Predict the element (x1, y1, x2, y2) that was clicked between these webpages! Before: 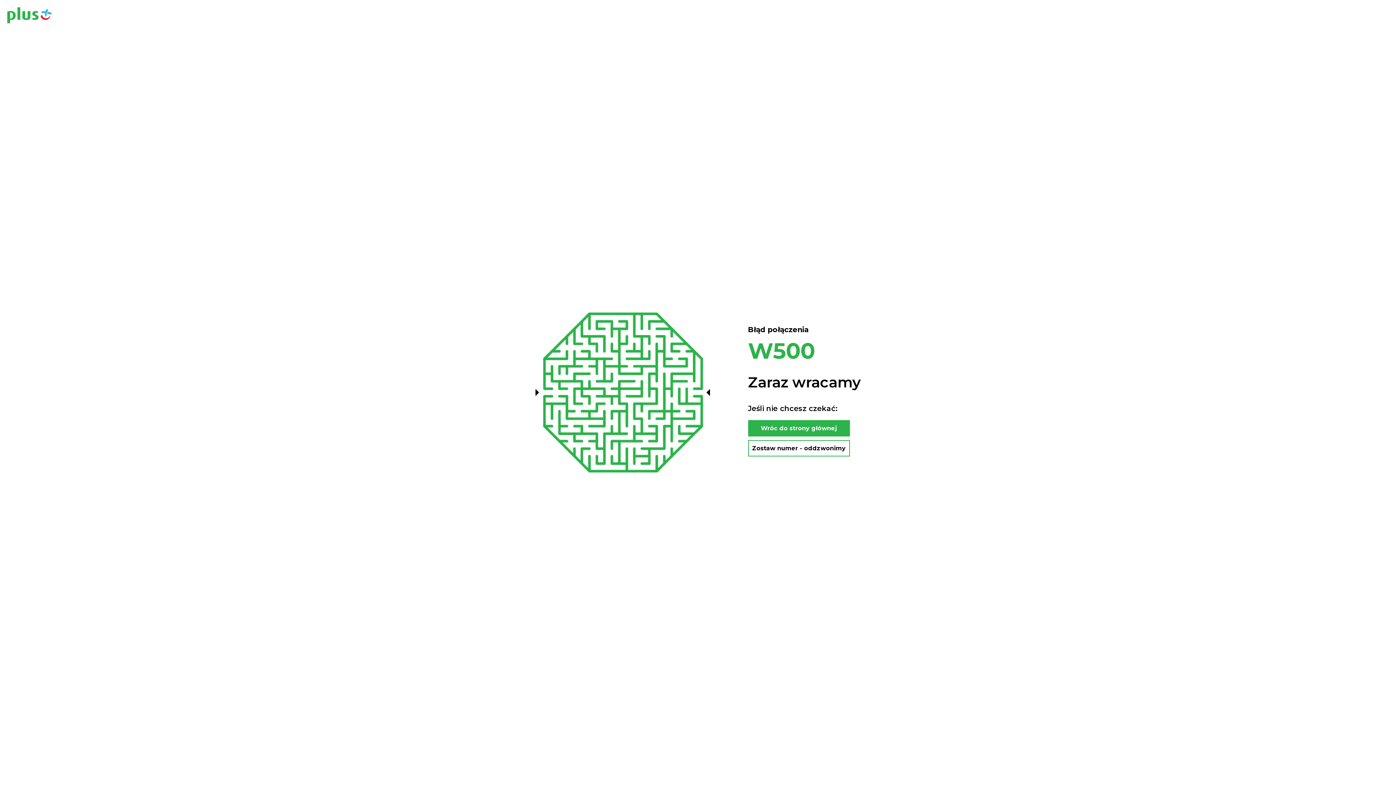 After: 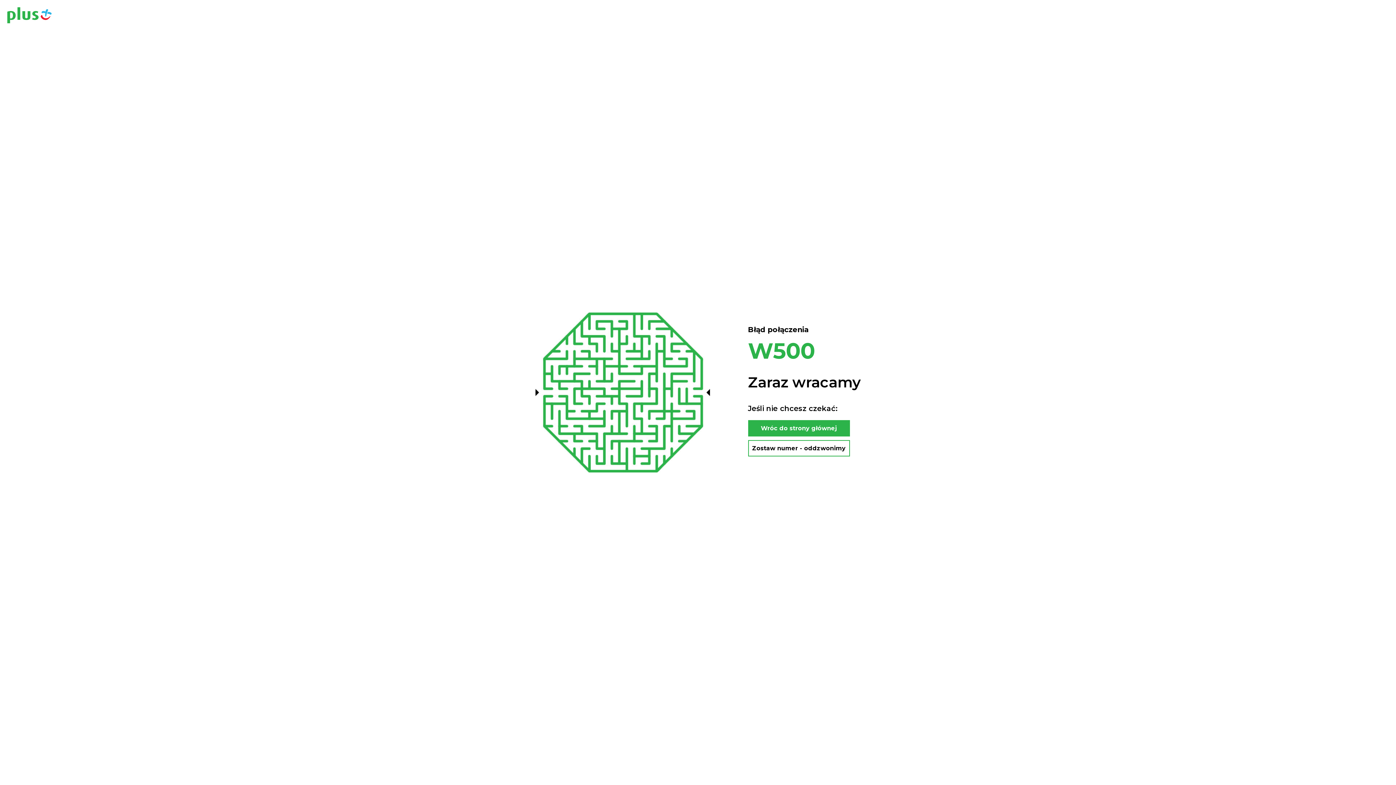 Action: label: Zostaw numer - oddzwonimy bbox: (748, 440, 850, 456)